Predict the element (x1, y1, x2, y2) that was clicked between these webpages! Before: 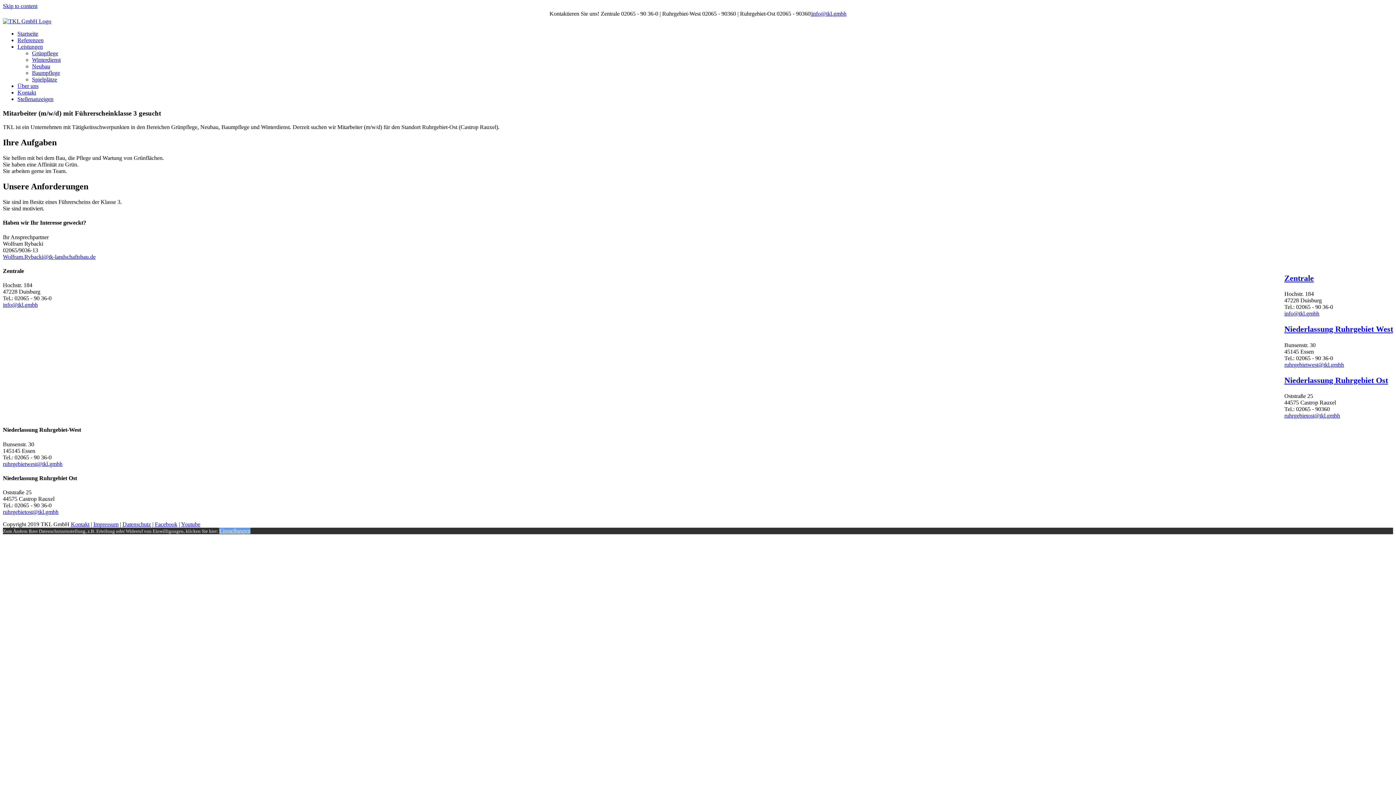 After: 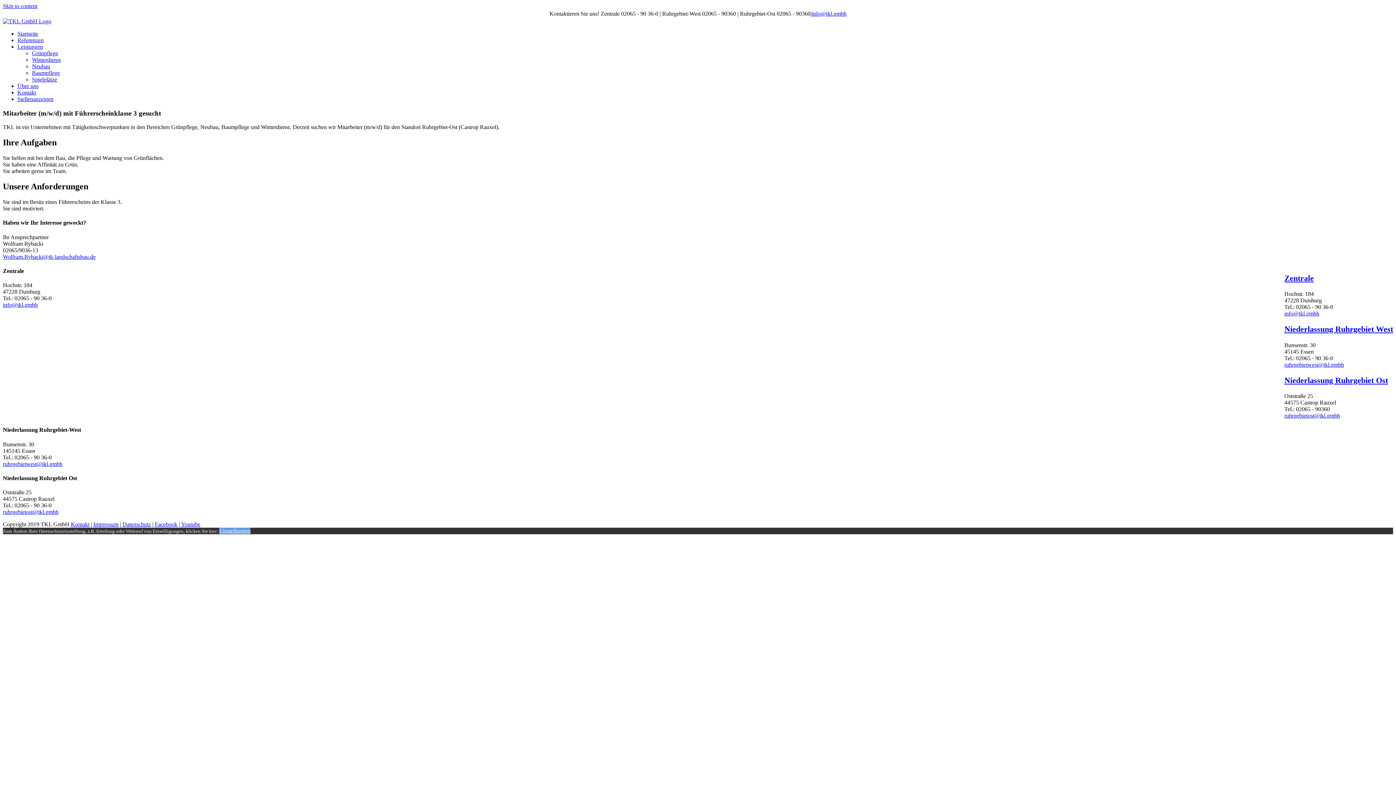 Action: label: ruhrgebietost@tkl.gmbh bbox: (1284, 412, 1340, 418)